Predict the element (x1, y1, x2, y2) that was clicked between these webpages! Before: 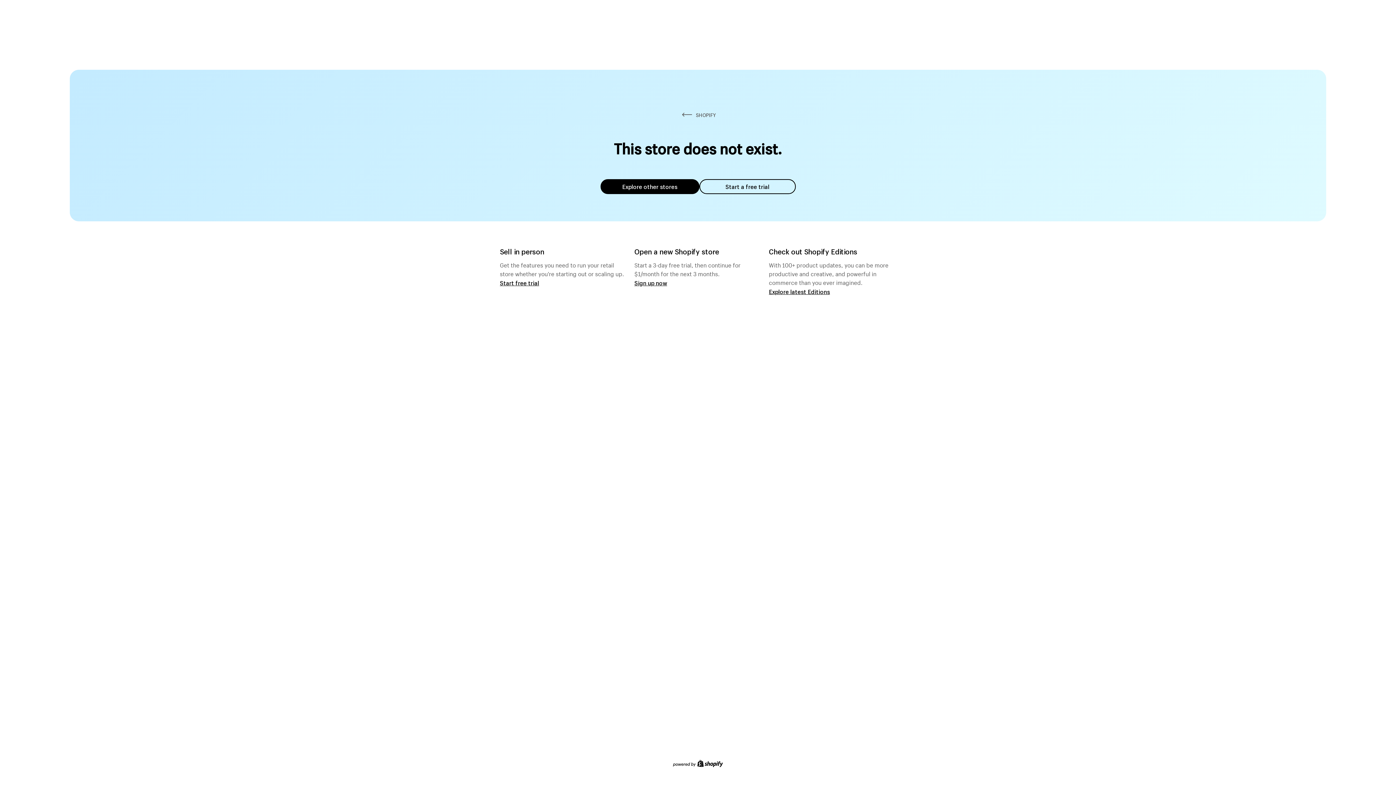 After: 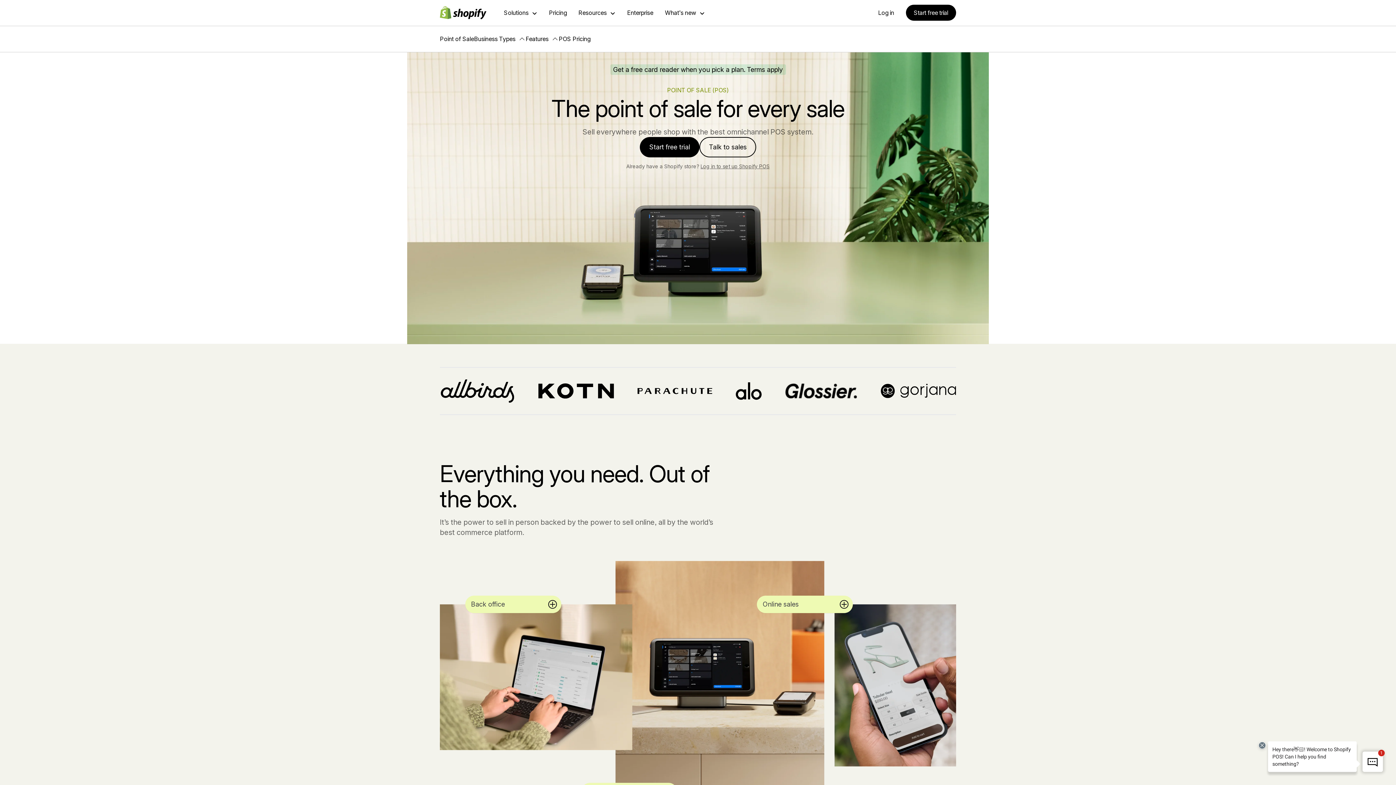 Action: label: Start free trial bbox: (500, 279, 539, 286)